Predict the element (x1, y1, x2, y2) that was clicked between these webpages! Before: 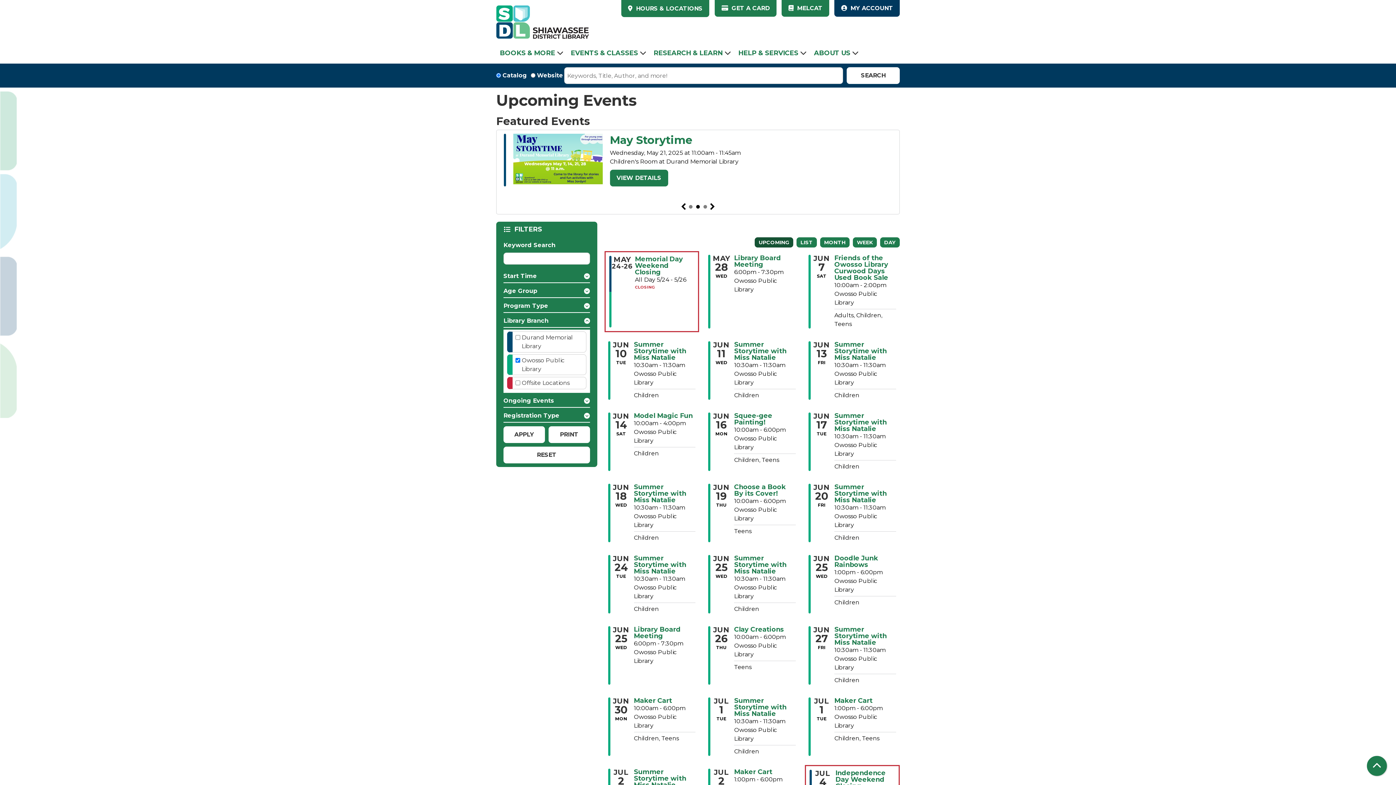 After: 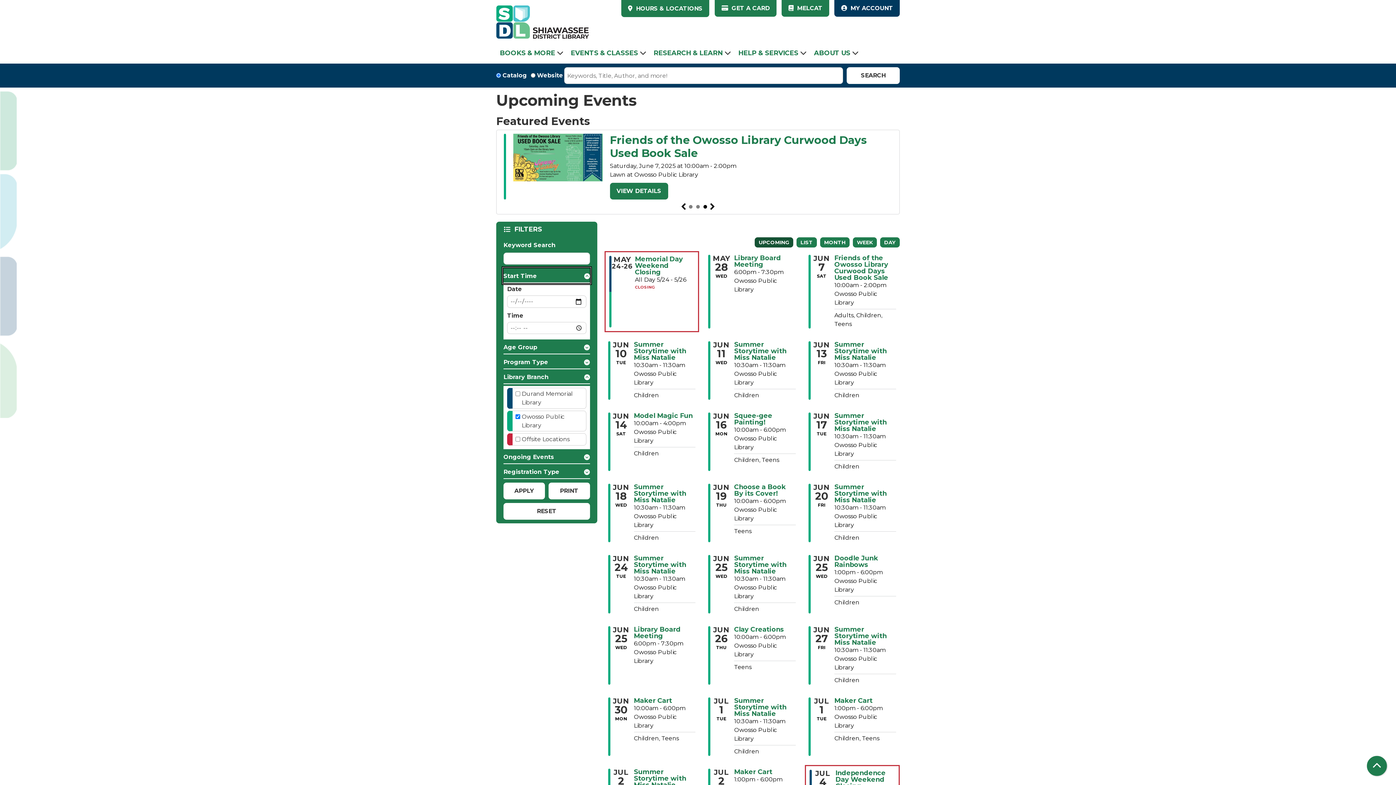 Action: bbox: (503, 268, 590, 283) label: Start Time